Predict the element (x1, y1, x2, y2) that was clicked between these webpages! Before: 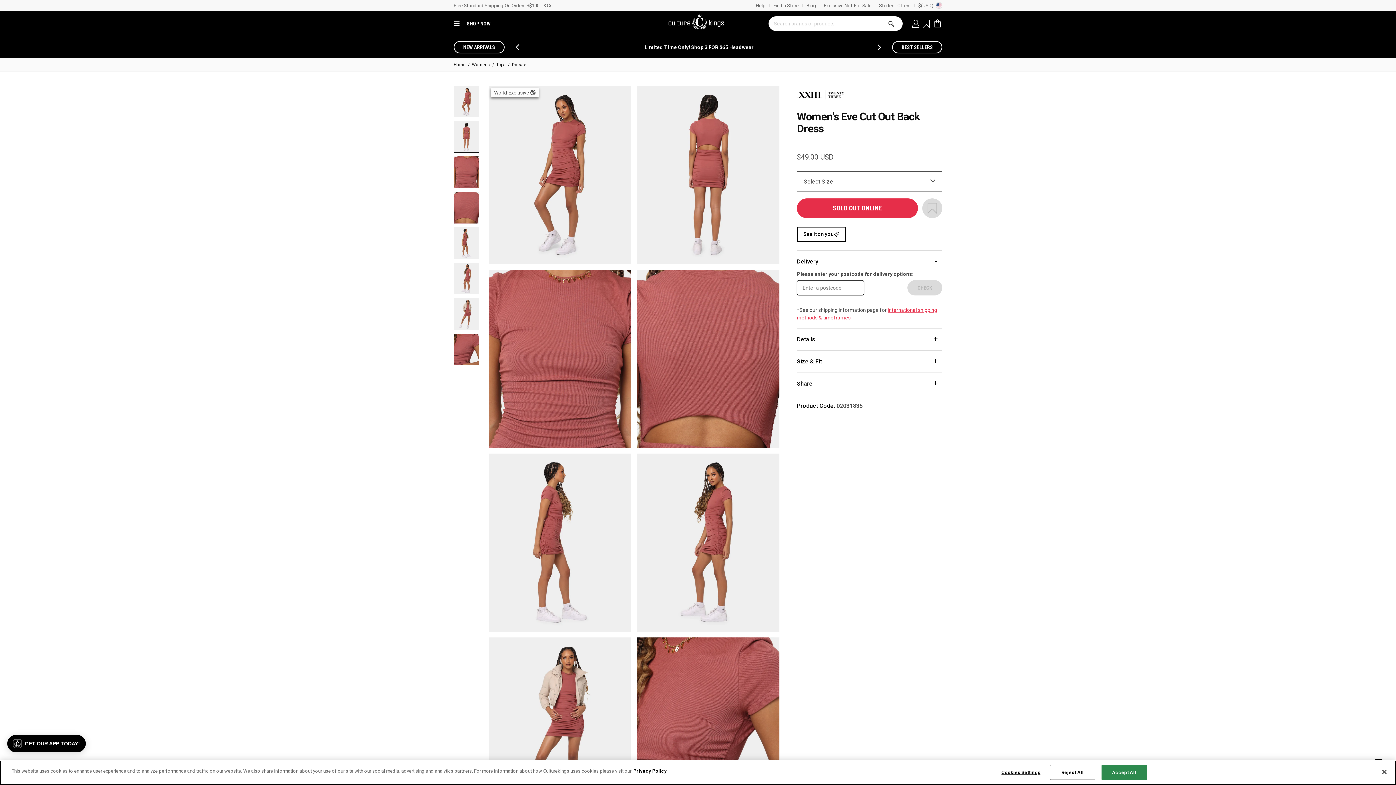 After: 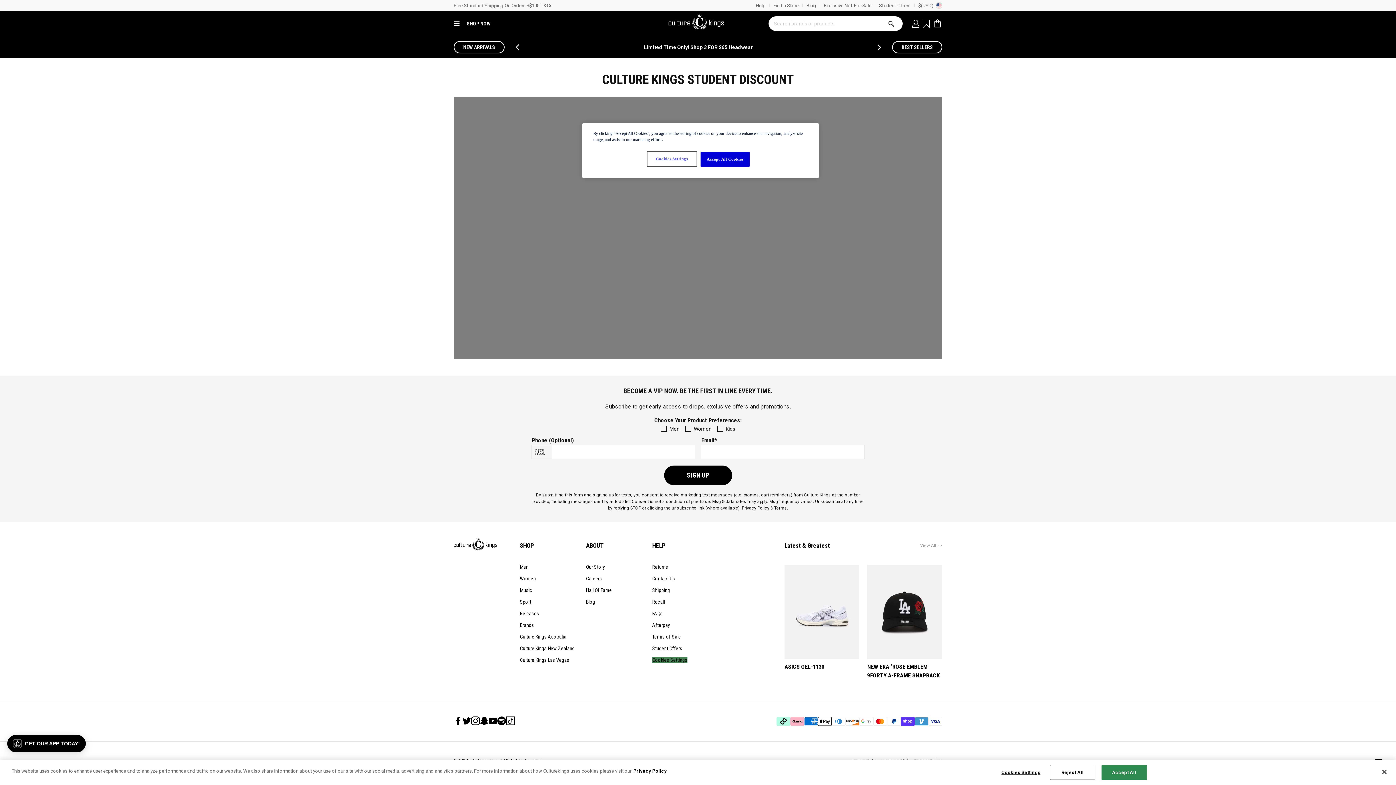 Action: bbox: (875, 0, 914, 10) label: Student Offers